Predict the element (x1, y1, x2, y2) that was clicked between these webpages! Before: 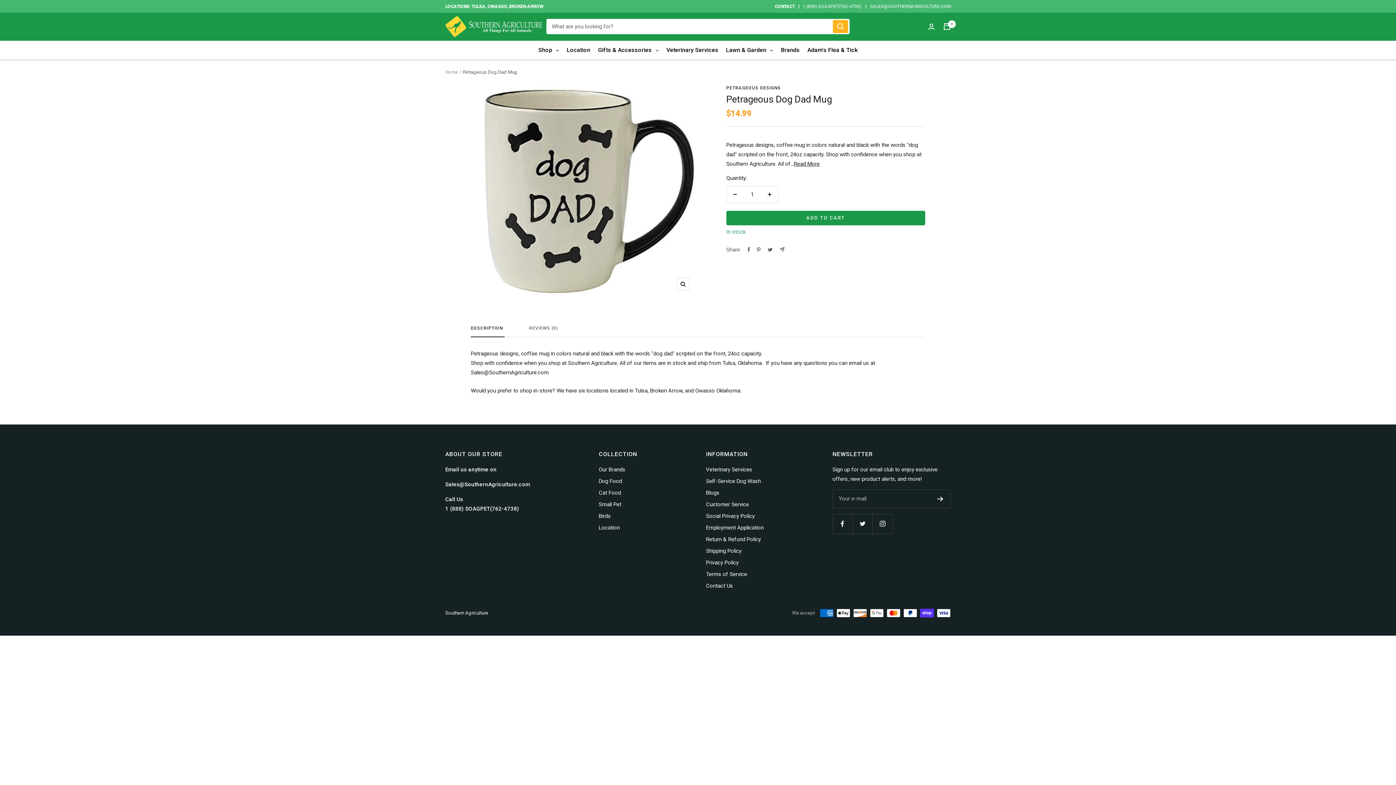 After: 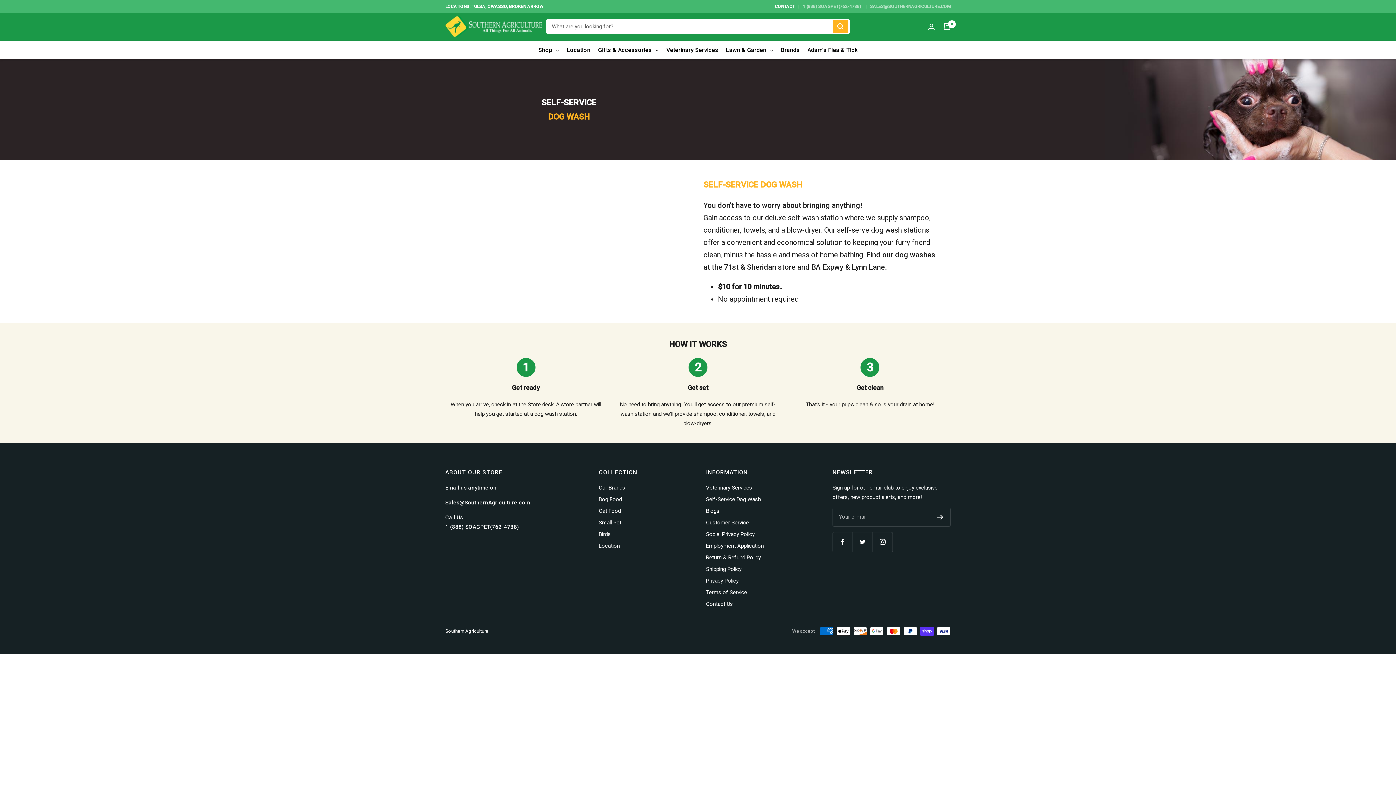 Action: bbox: (706, 476, 761, 486) label: Self-Service Dog Wash